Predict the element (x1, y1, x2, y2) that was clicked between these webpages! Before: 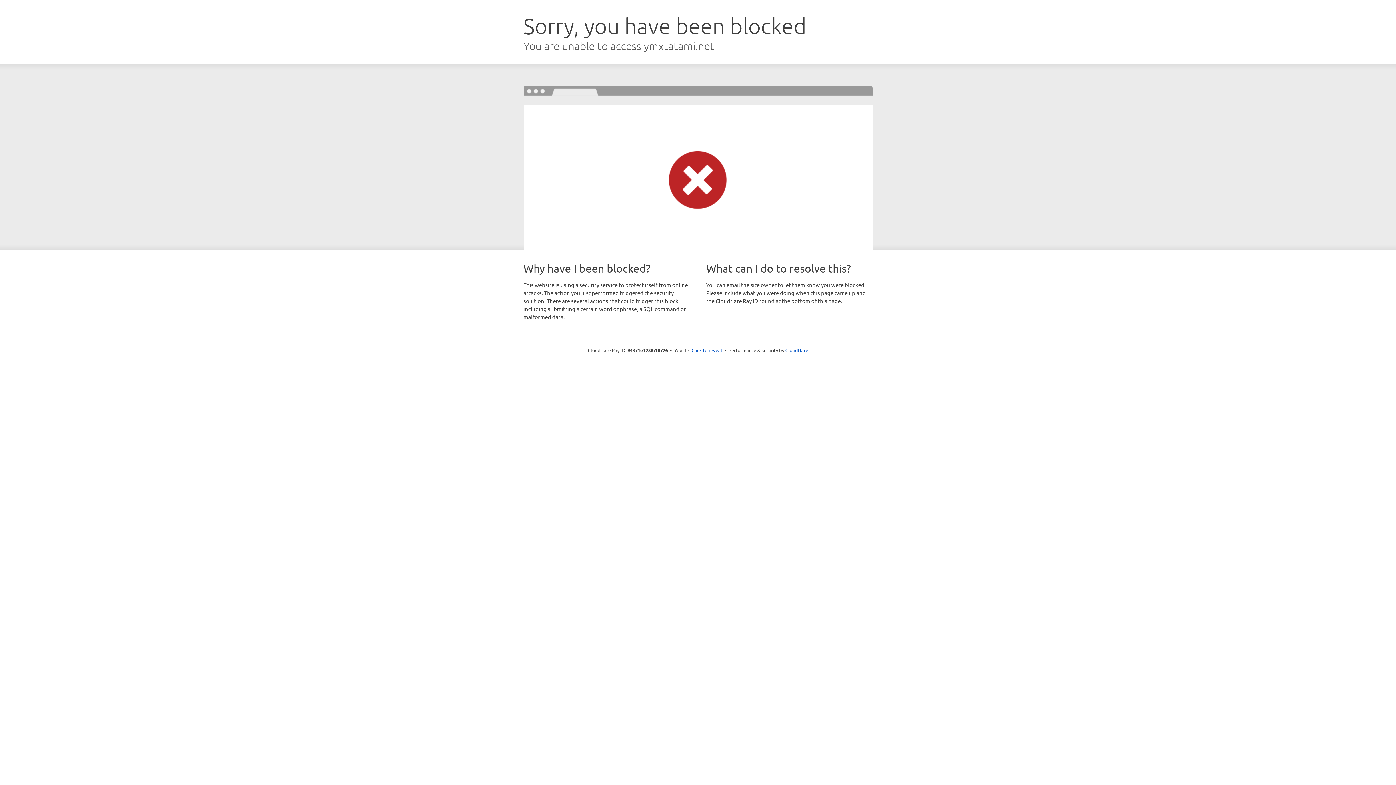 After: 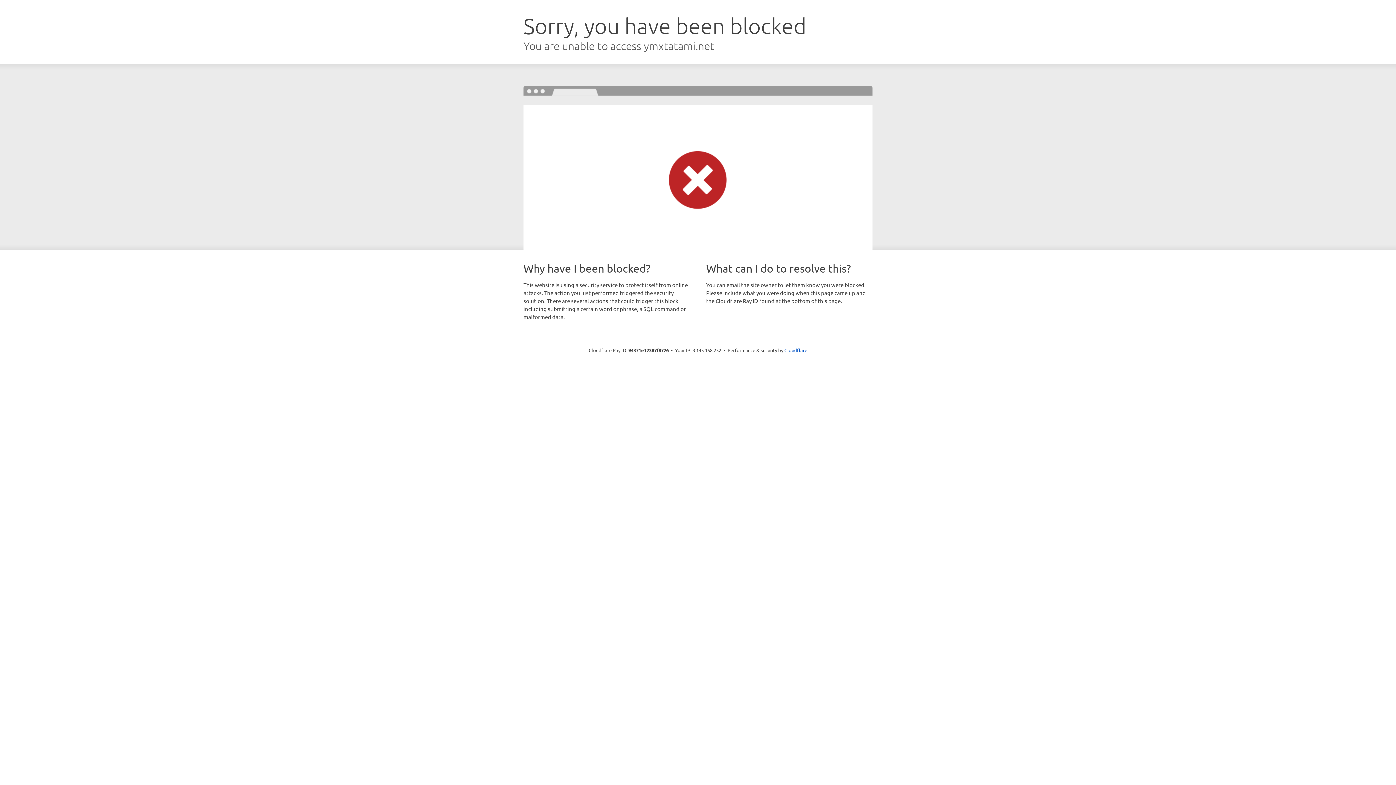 Action: bbox: (691, 346, 722, 353) label: Click to reveal